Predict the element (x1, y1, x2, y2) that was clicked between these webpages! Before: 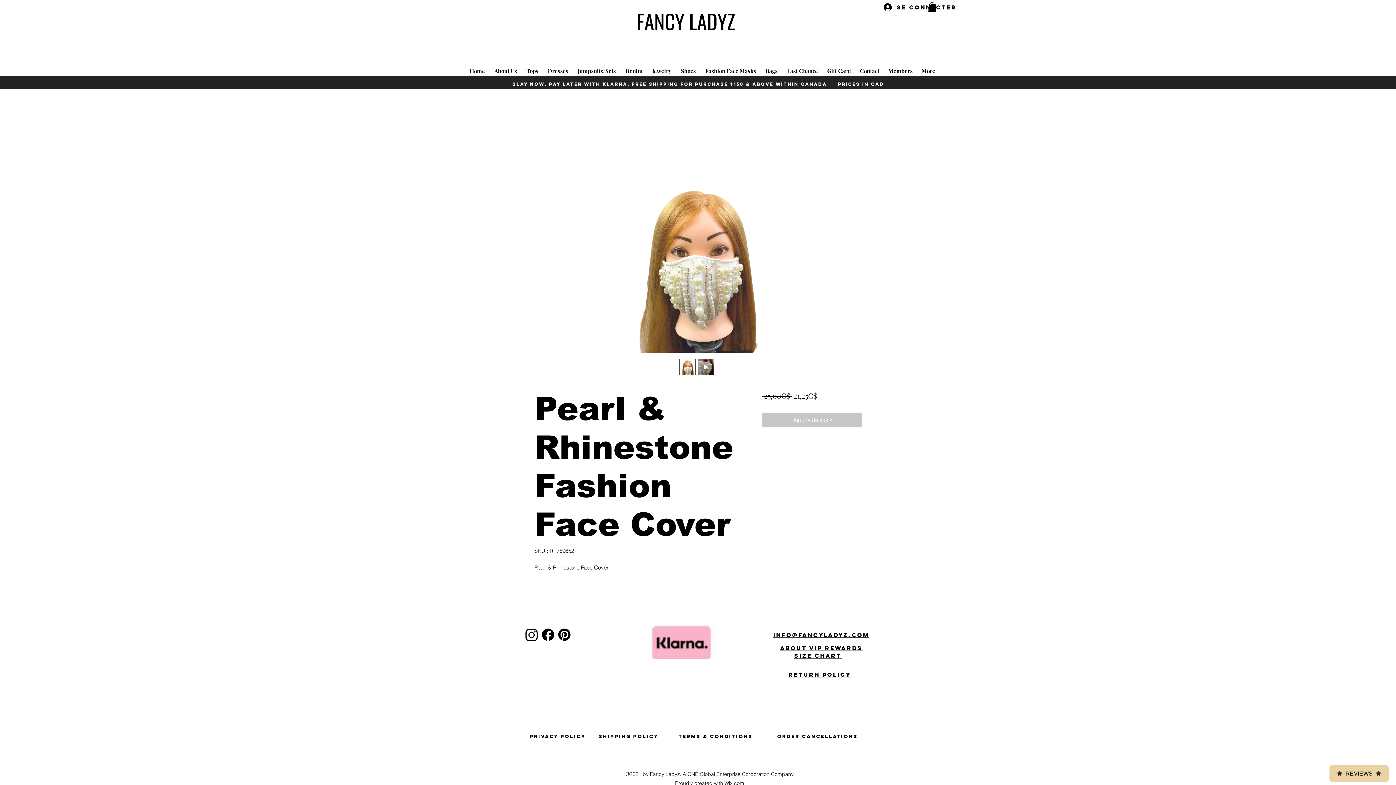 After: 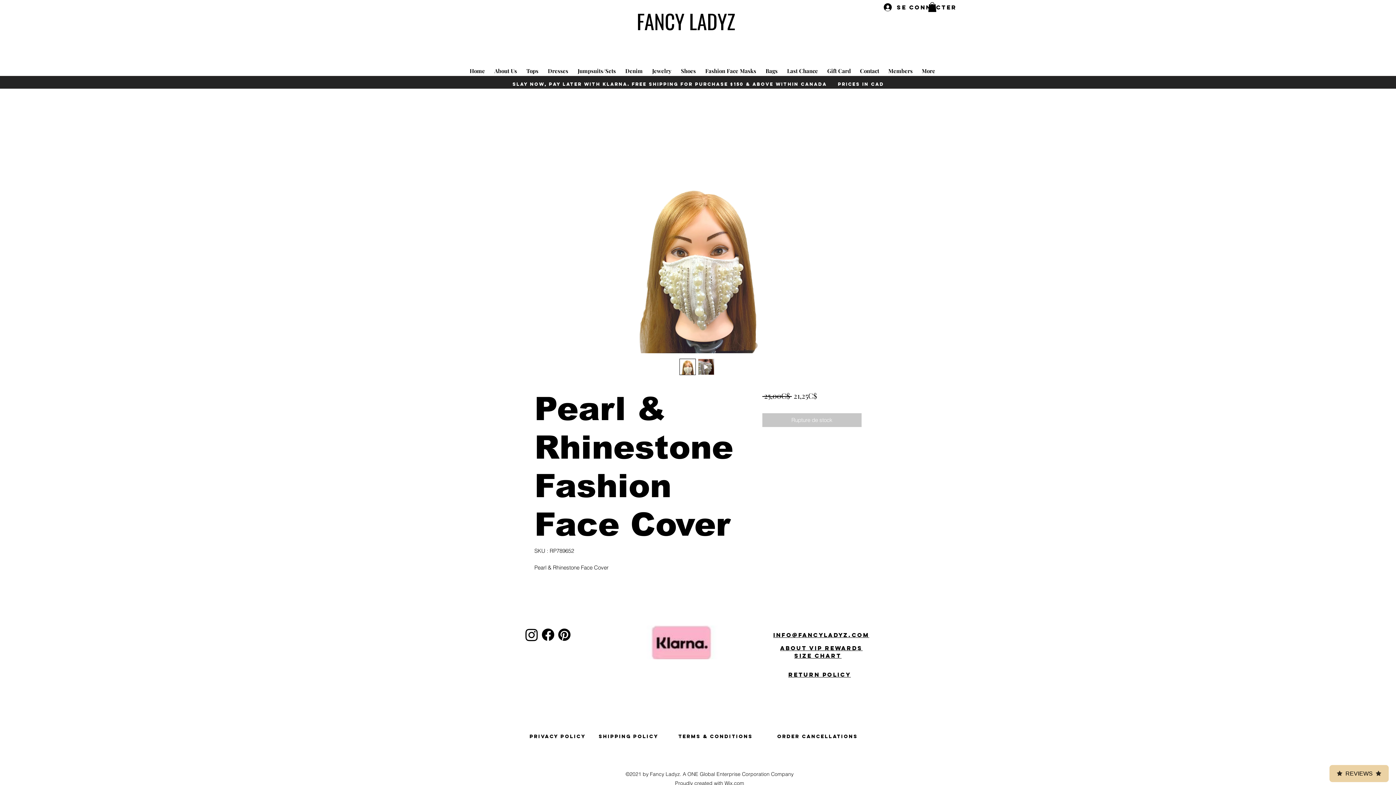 Action: label: Pinterest    bbox: (556, 626, 572, 643)